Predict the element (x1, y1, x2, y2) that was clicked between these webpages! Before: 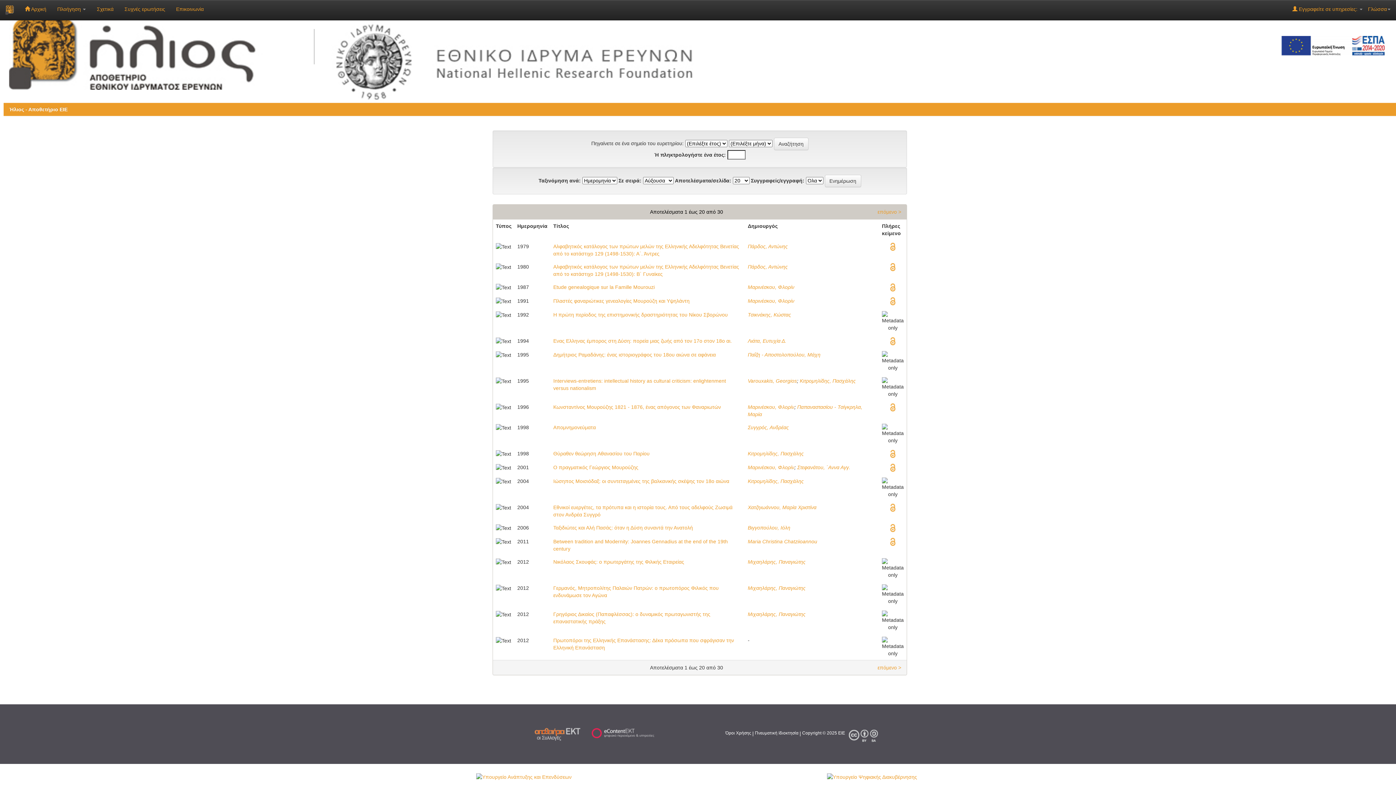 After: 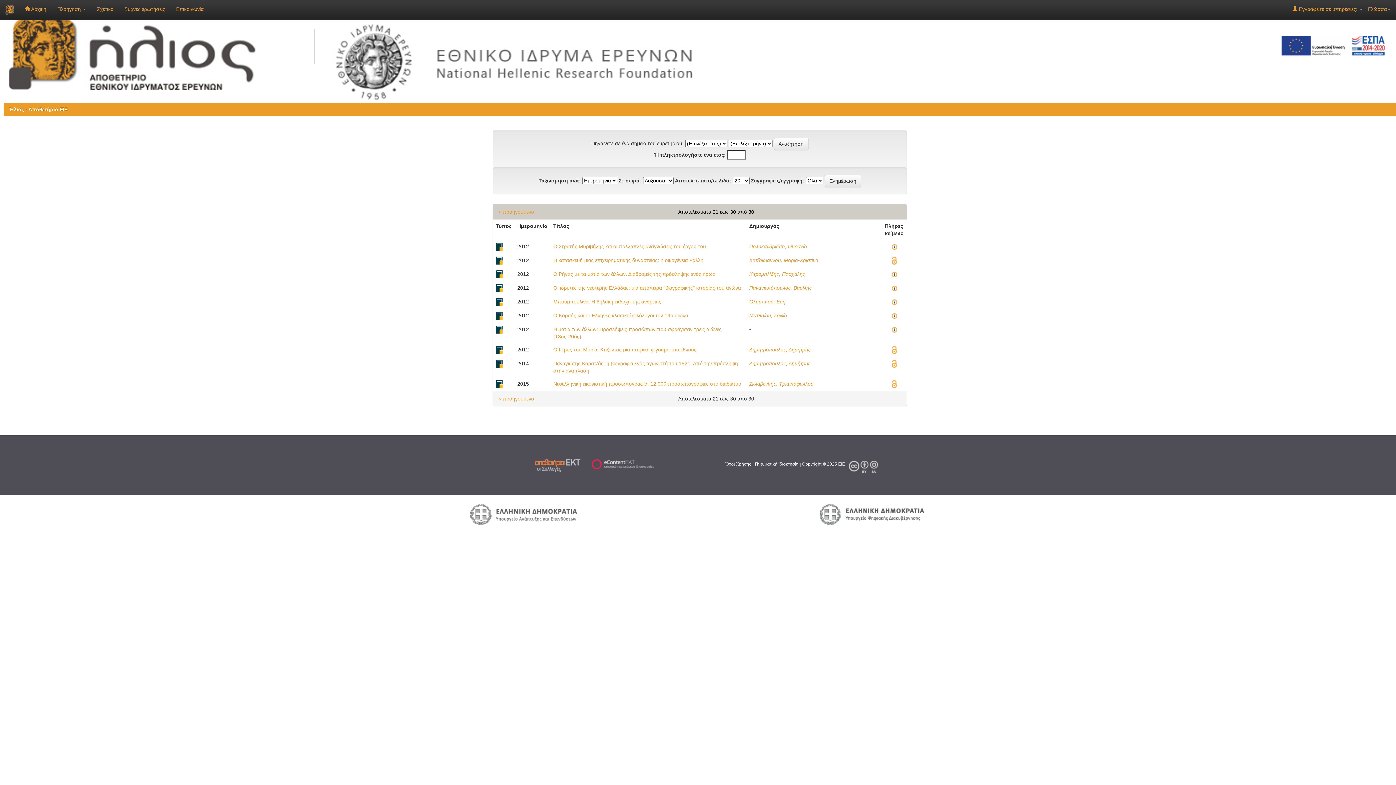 Action: label: επόμενο > bbox: (877, 664, 901, 671)